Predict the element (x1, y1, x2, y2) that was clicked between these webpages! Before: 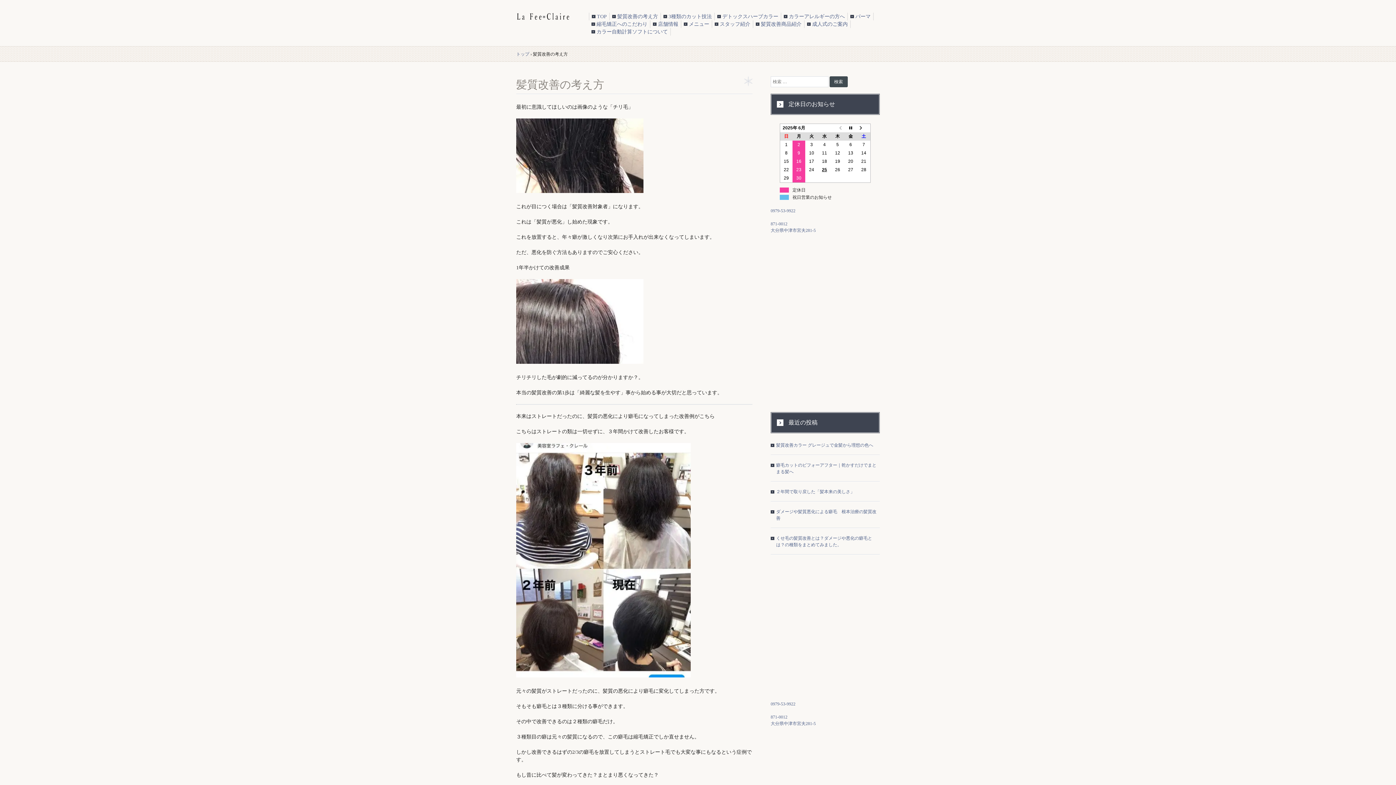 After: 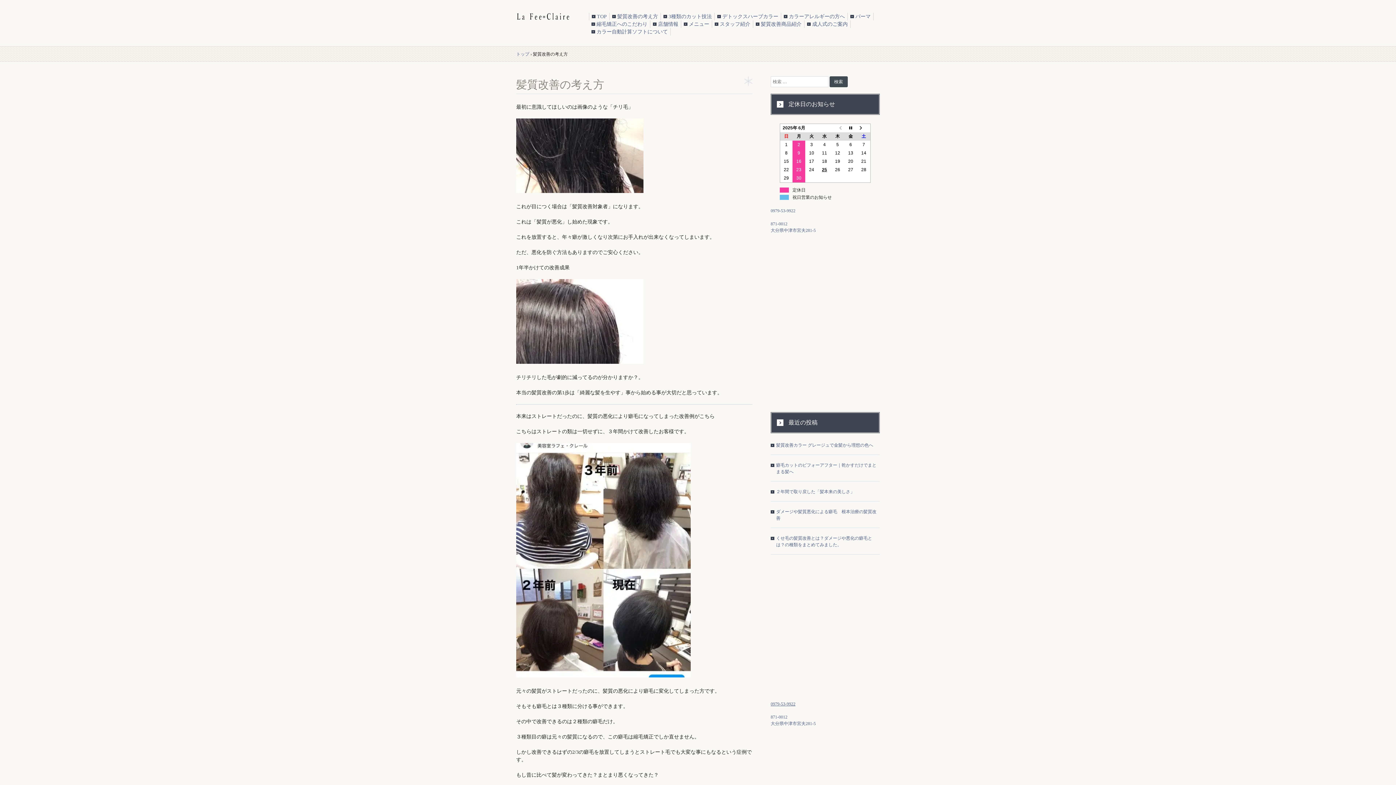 Action: bbox: (770, 701, 795, 706) label: 0979-53-9922